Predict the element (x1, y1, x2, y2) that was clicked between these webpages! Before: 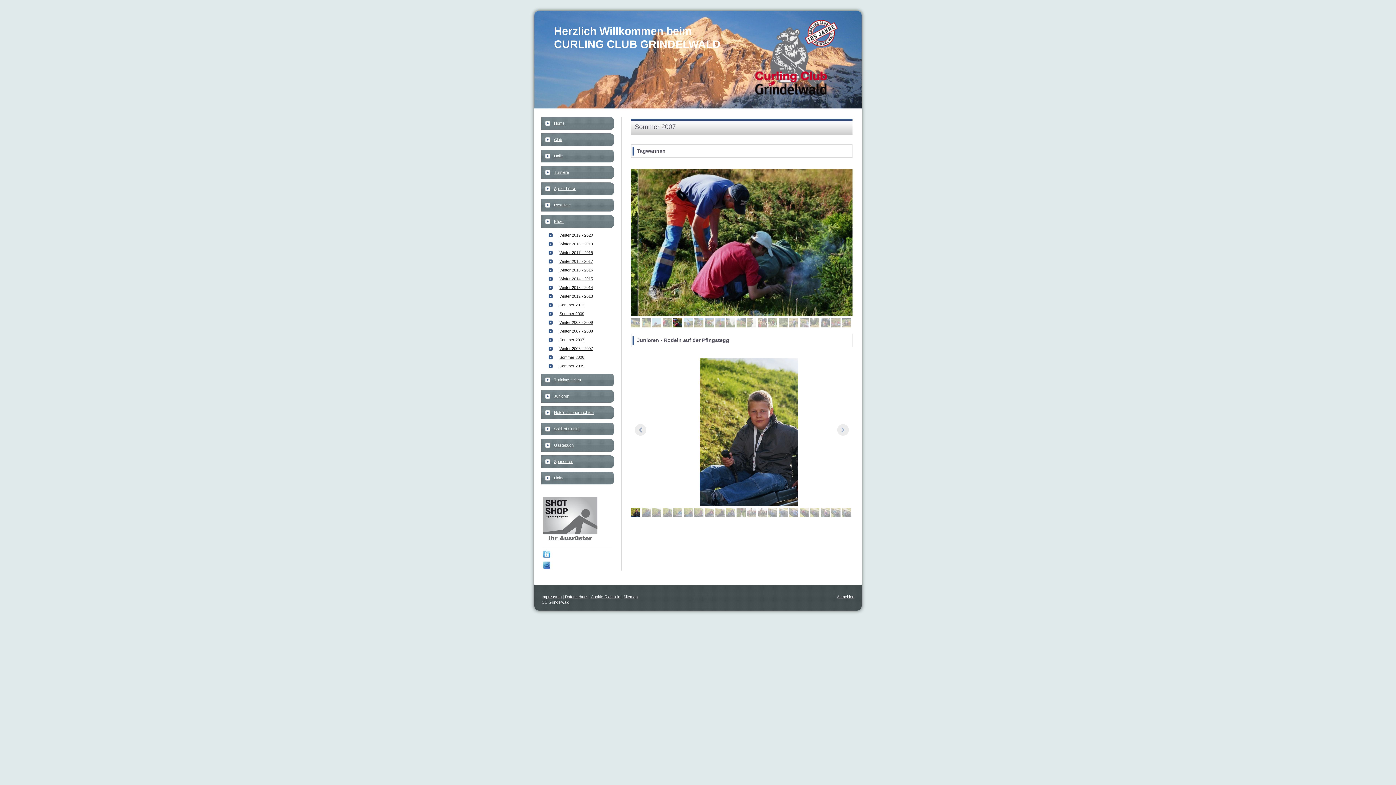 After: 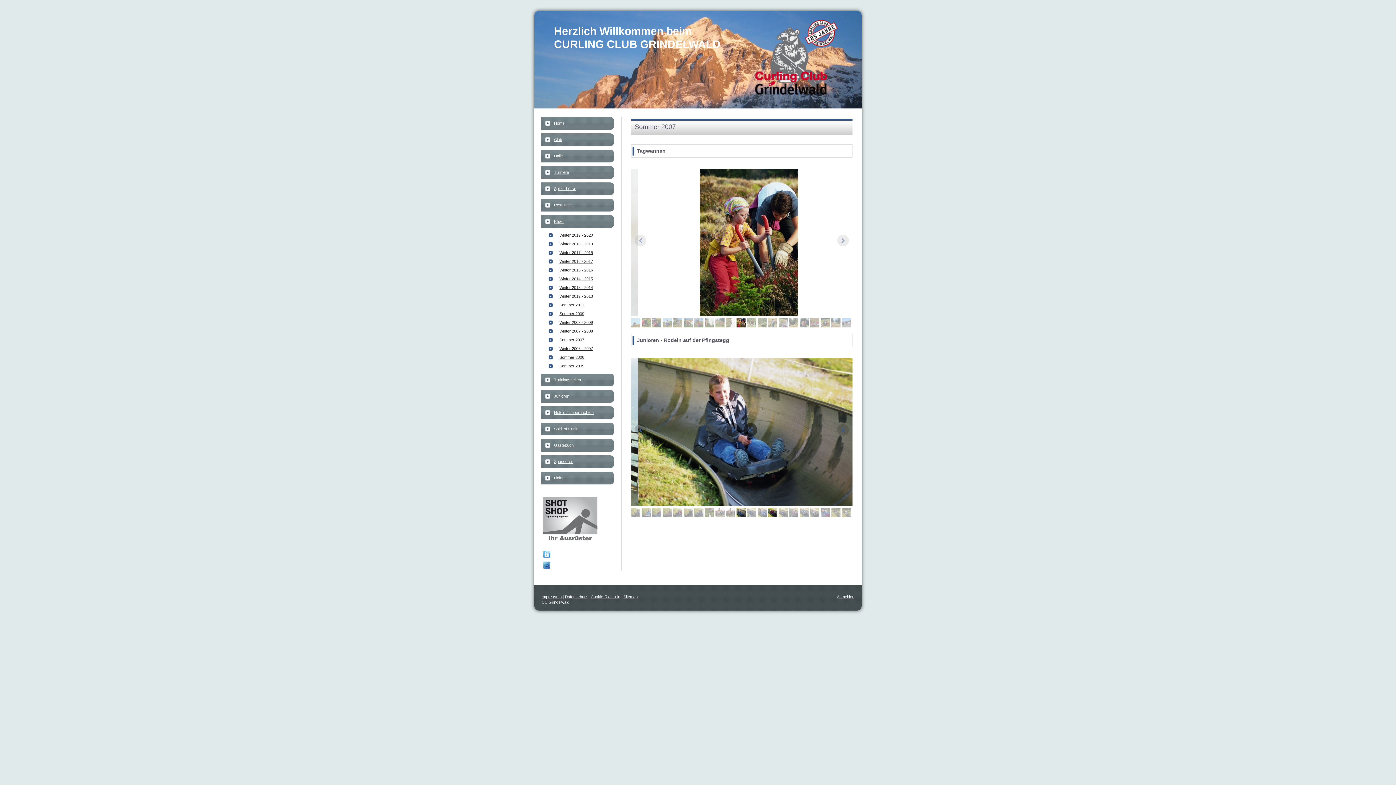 Action: bbox: (768, 508, 777, 517)